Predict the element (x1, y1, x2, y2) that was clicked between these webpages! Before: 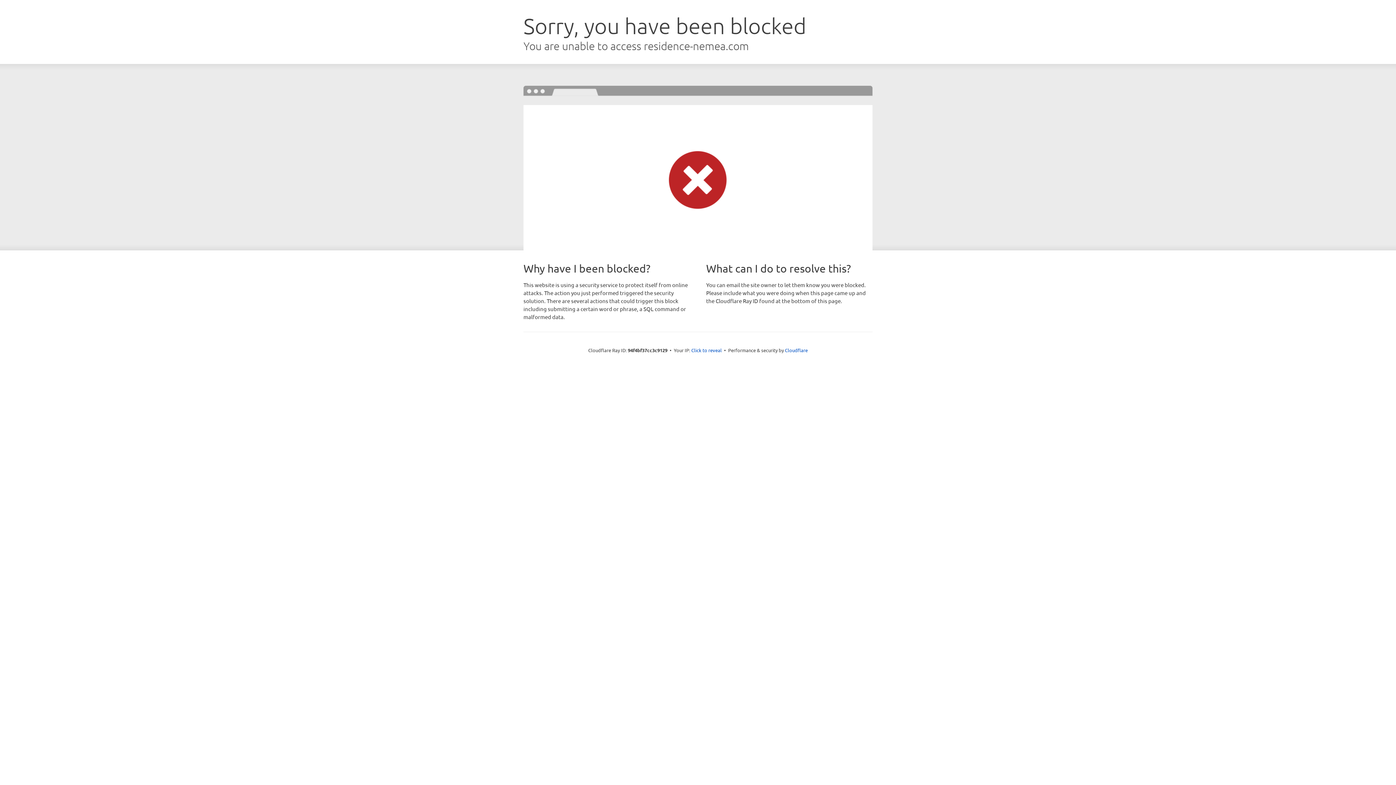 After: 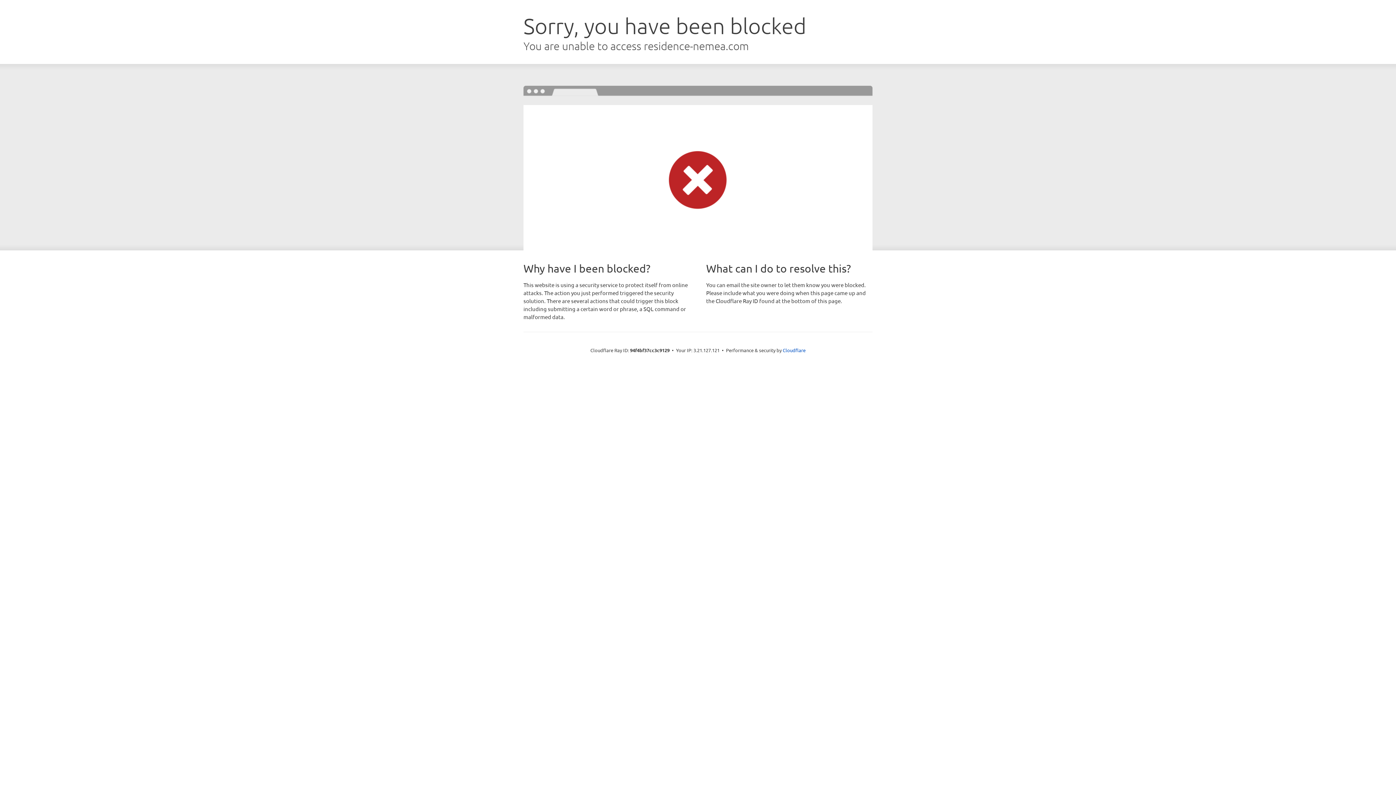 Action: label: Click to reveal bbox: (691, 346, 722, 353)